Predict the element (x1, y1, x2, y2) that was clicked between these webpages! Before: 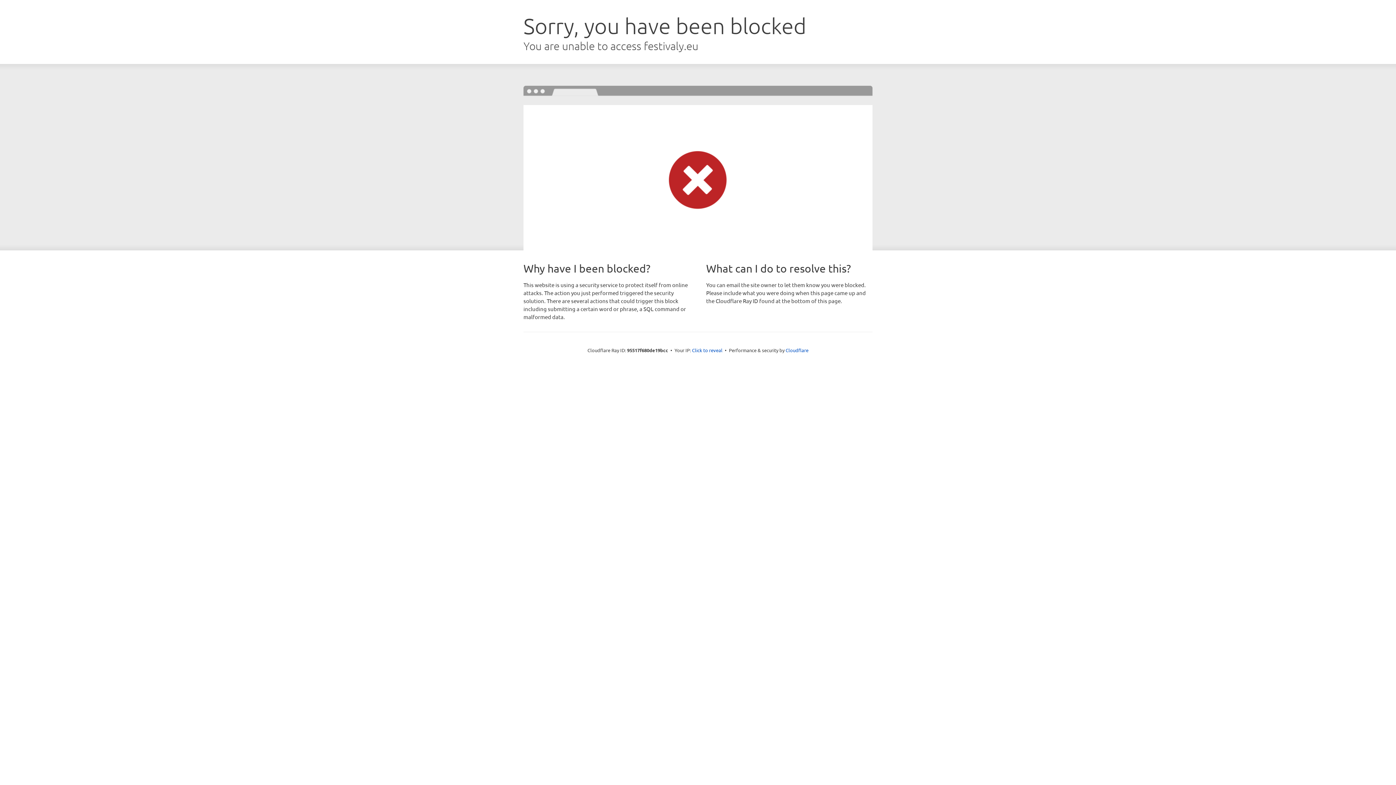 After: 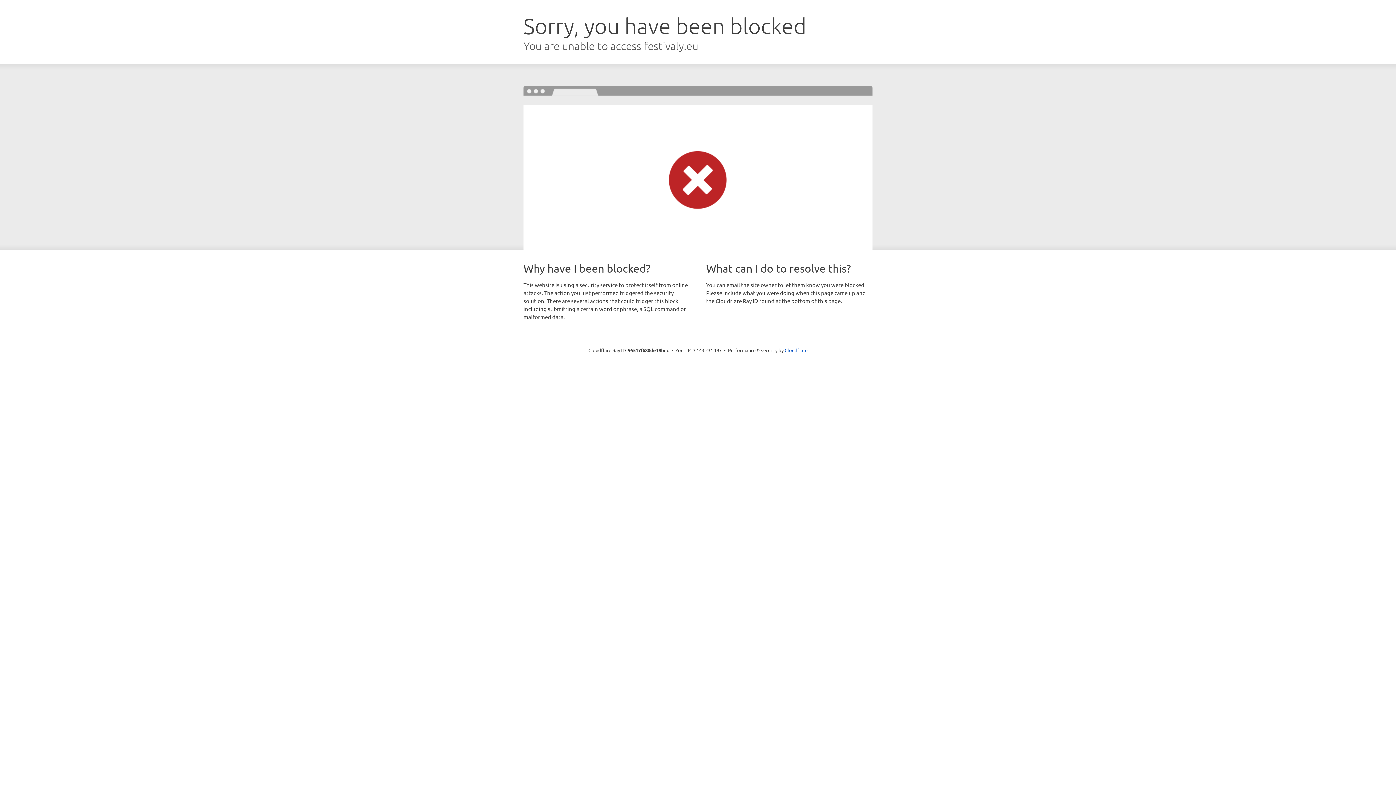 Action: label: Click to reveal bbox: (692, 346, 722, 353)